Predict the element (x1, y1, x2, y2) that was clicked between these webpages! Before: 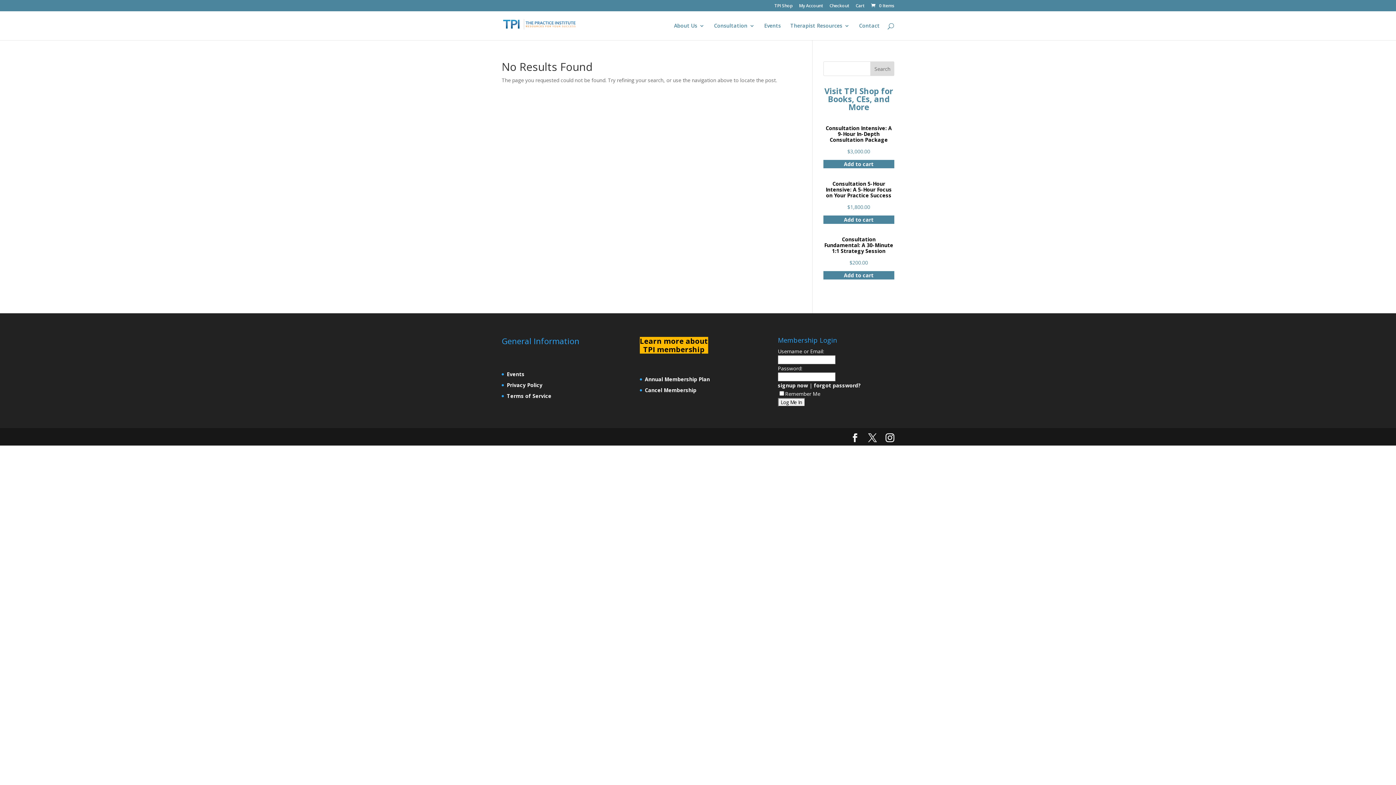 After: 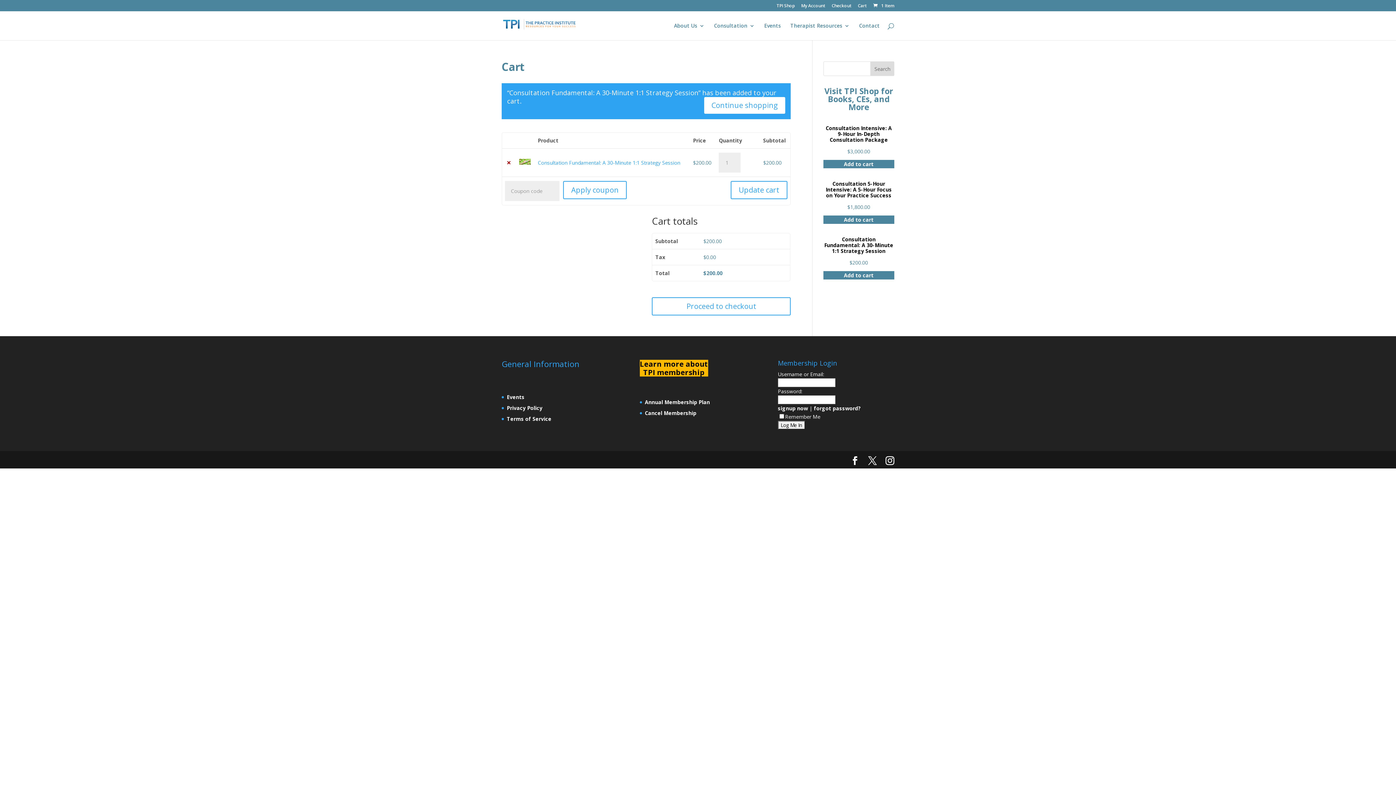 Action: bbox: (823, 271, 894, 279) label: Add to cart: “Consultation Fundamental: A 30-Minute 1:1 Strategy Session”